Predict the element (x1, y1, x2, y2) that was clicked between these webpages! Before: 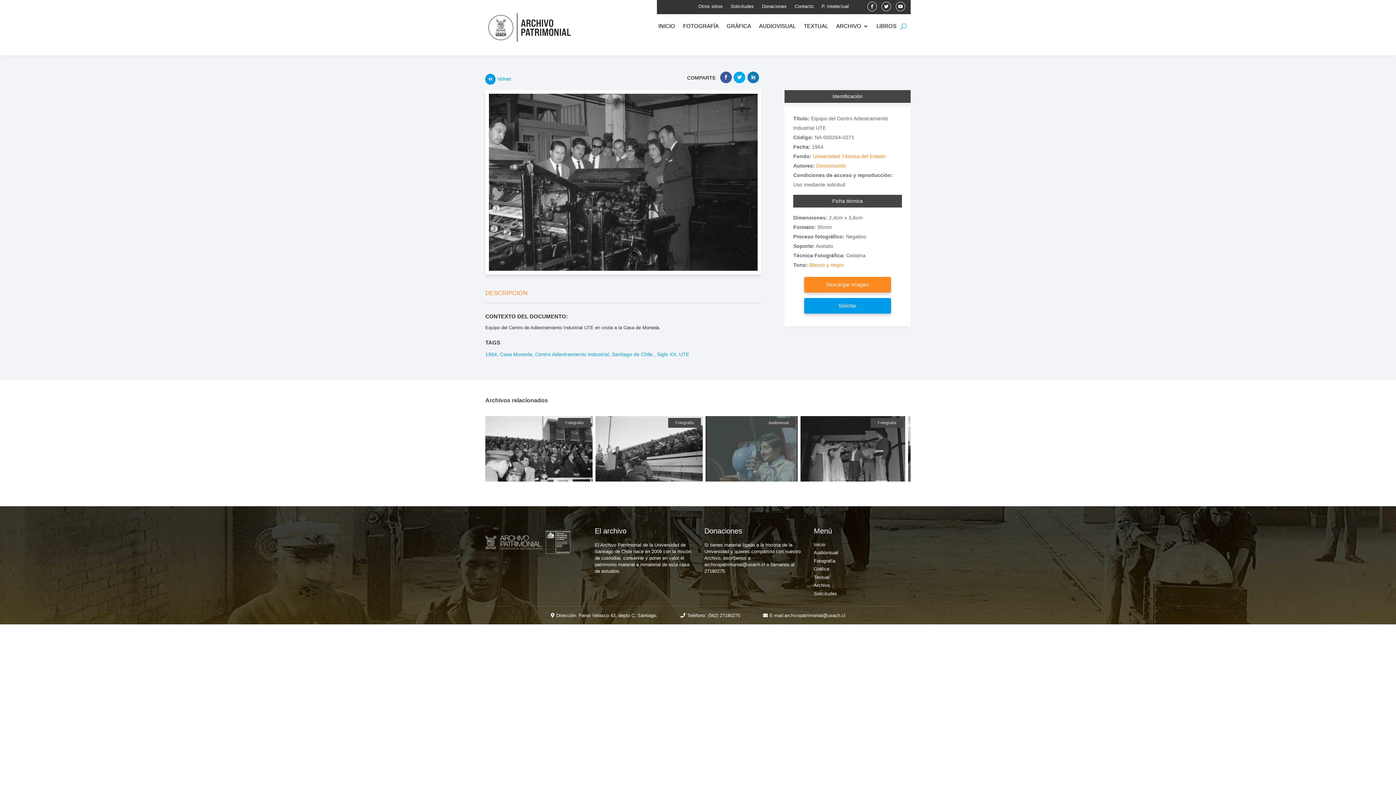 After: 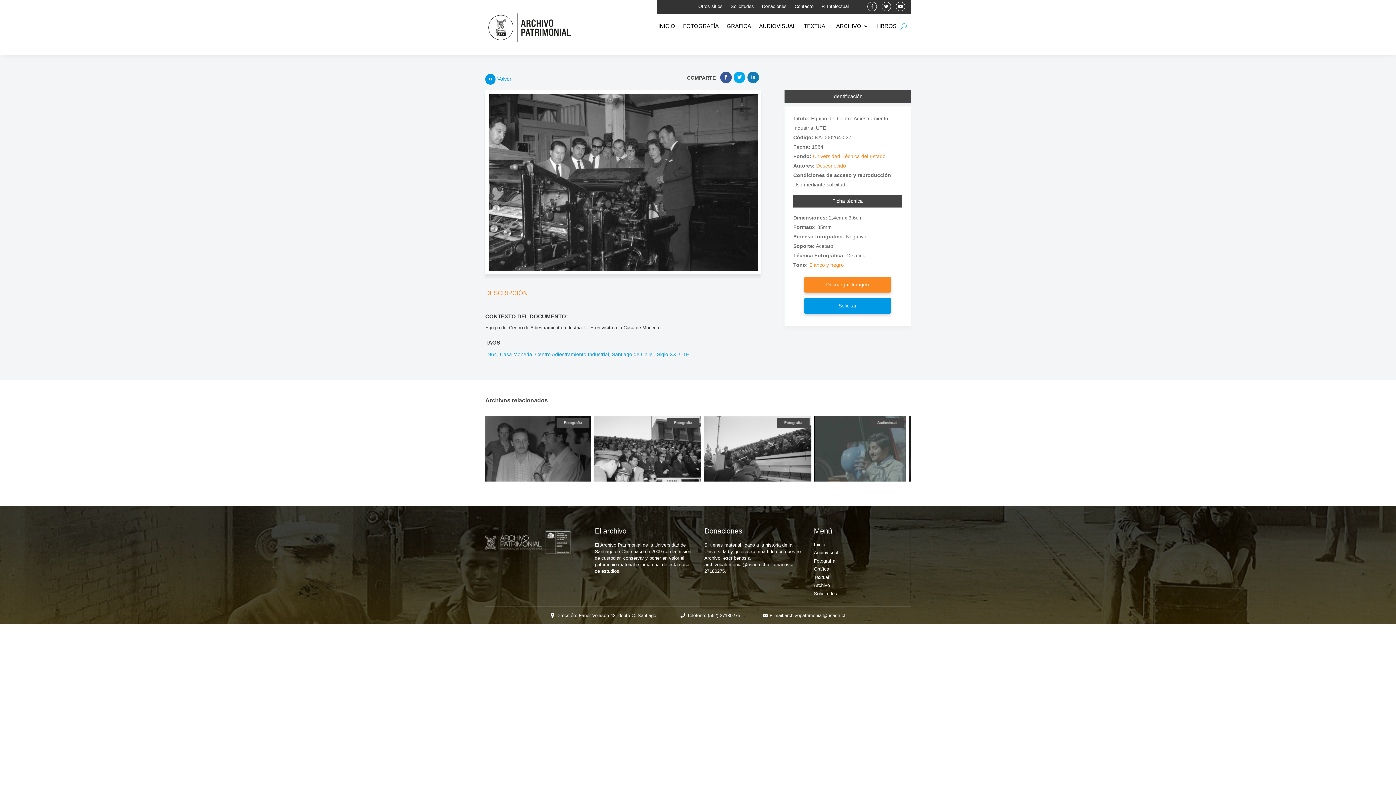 Action: label: (562) 27180275 bbox: (708, 613, 740, 618)